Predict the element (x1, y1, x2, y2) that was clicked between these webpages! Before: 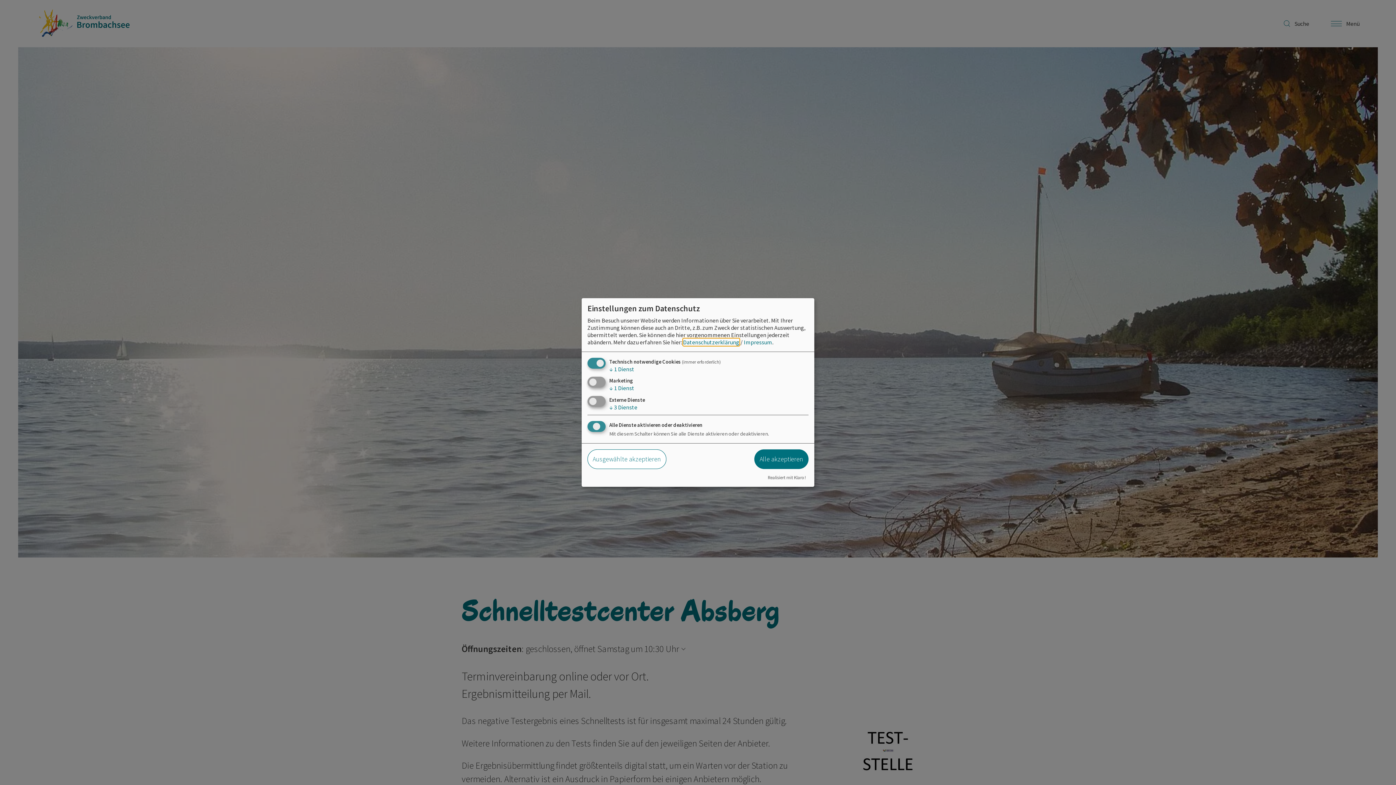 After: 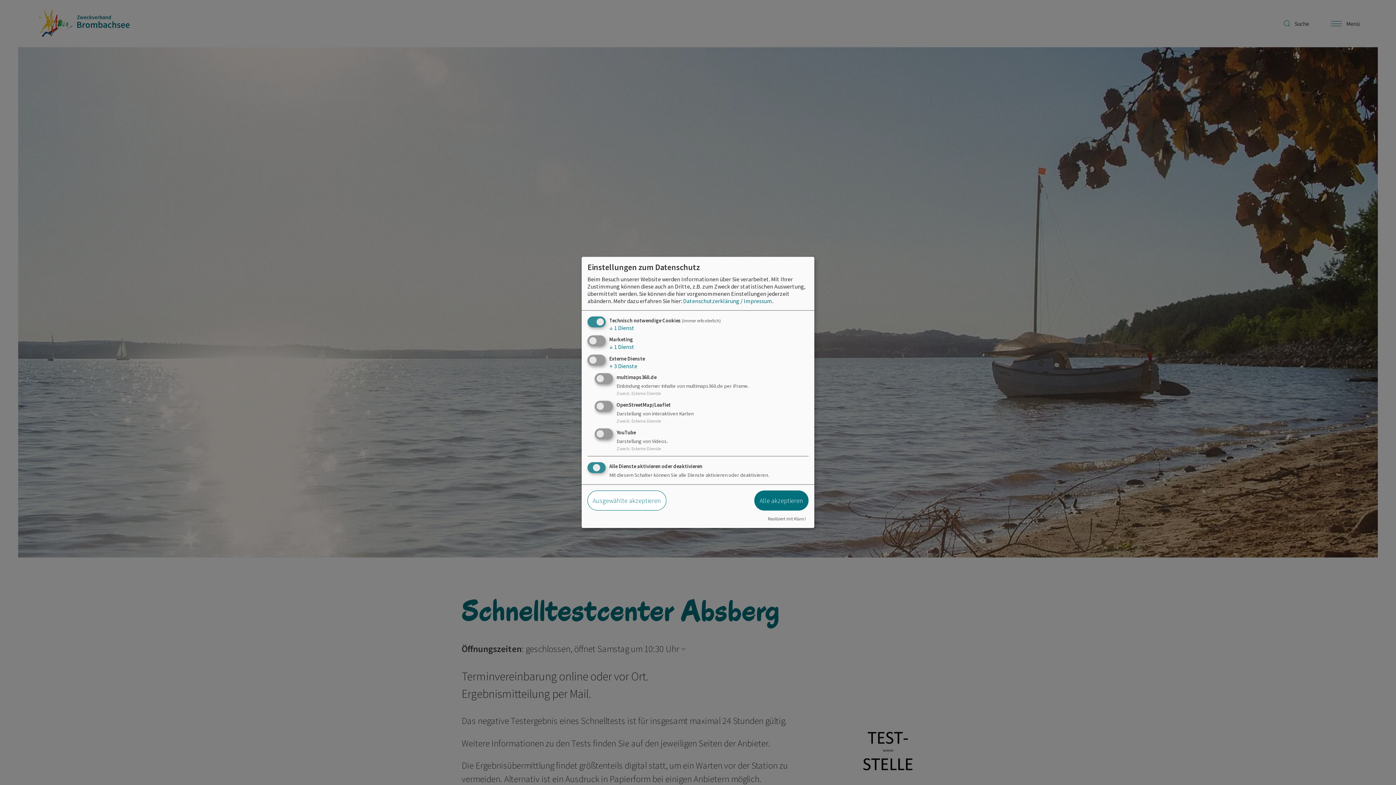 Action: label: ↓ 3 Dienste bbox: (609, 403, 637, 410)